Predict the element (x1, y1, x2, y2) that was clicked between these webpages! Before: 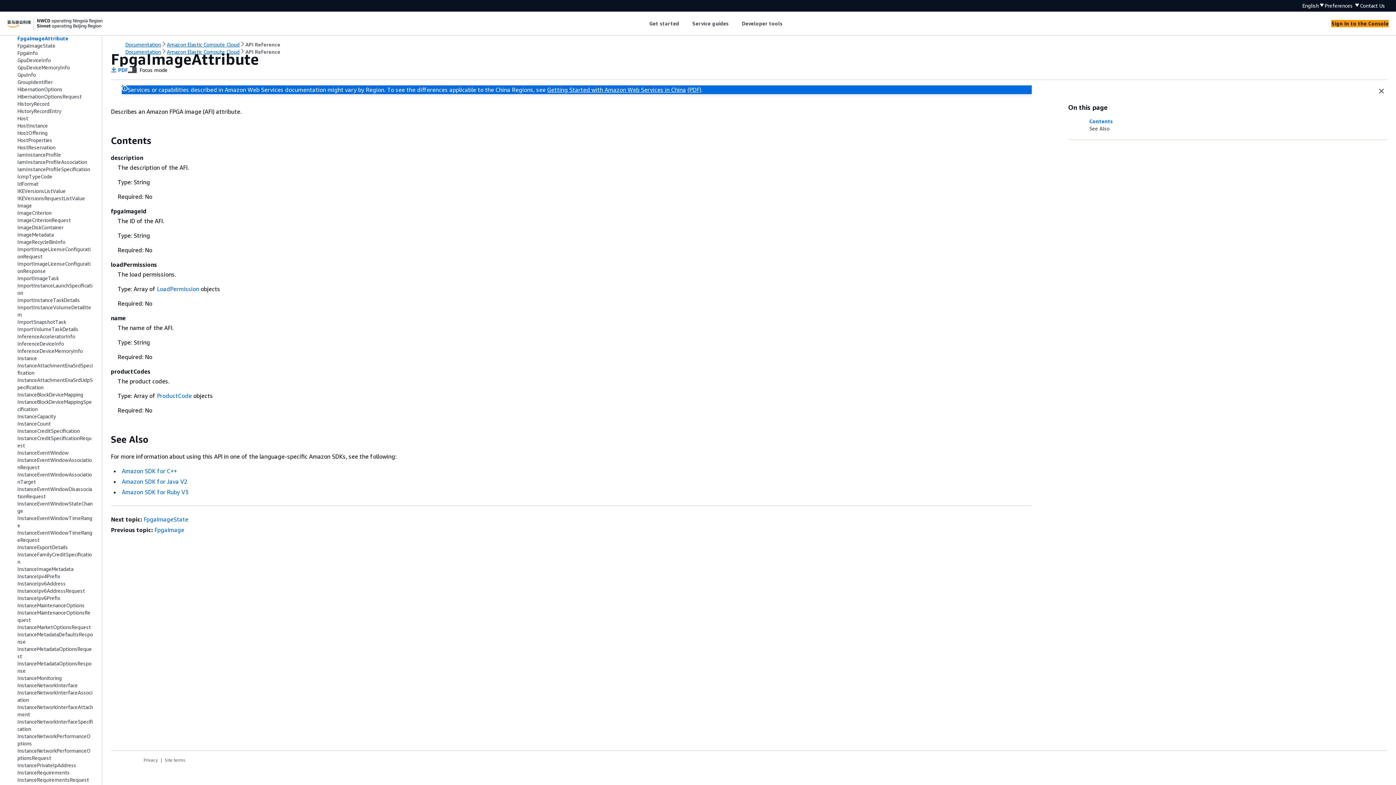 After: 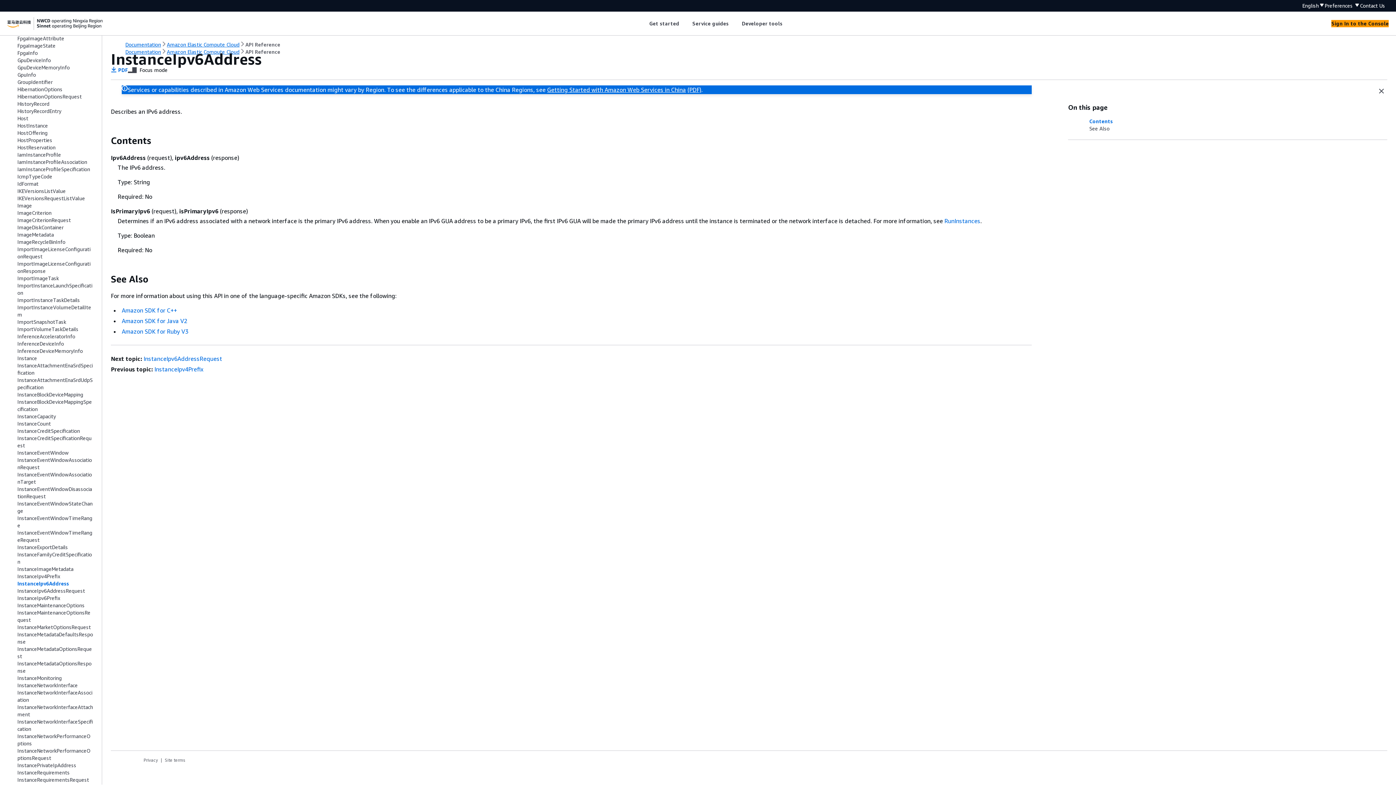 Action: bbox: (17, 580, 65, 586) label: InstanceIpv6Address